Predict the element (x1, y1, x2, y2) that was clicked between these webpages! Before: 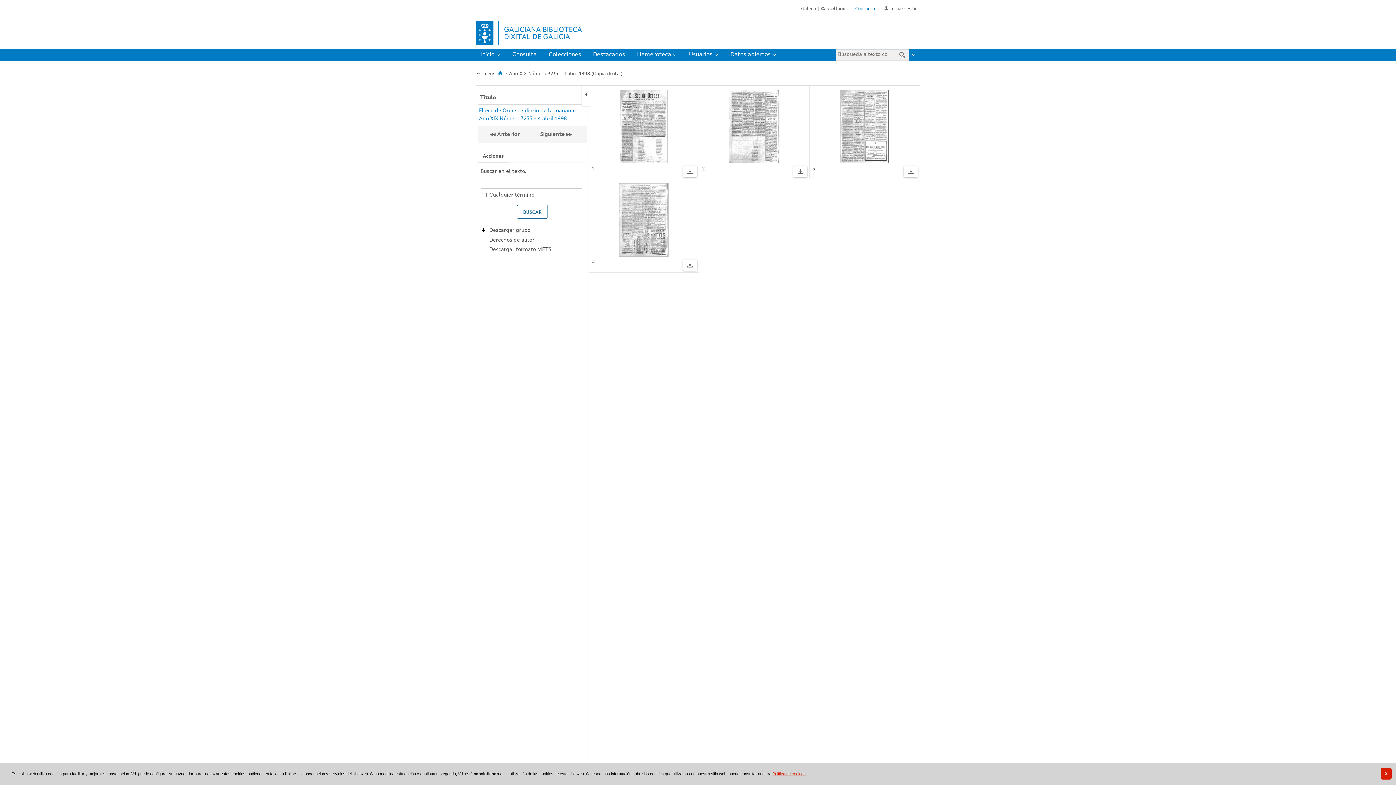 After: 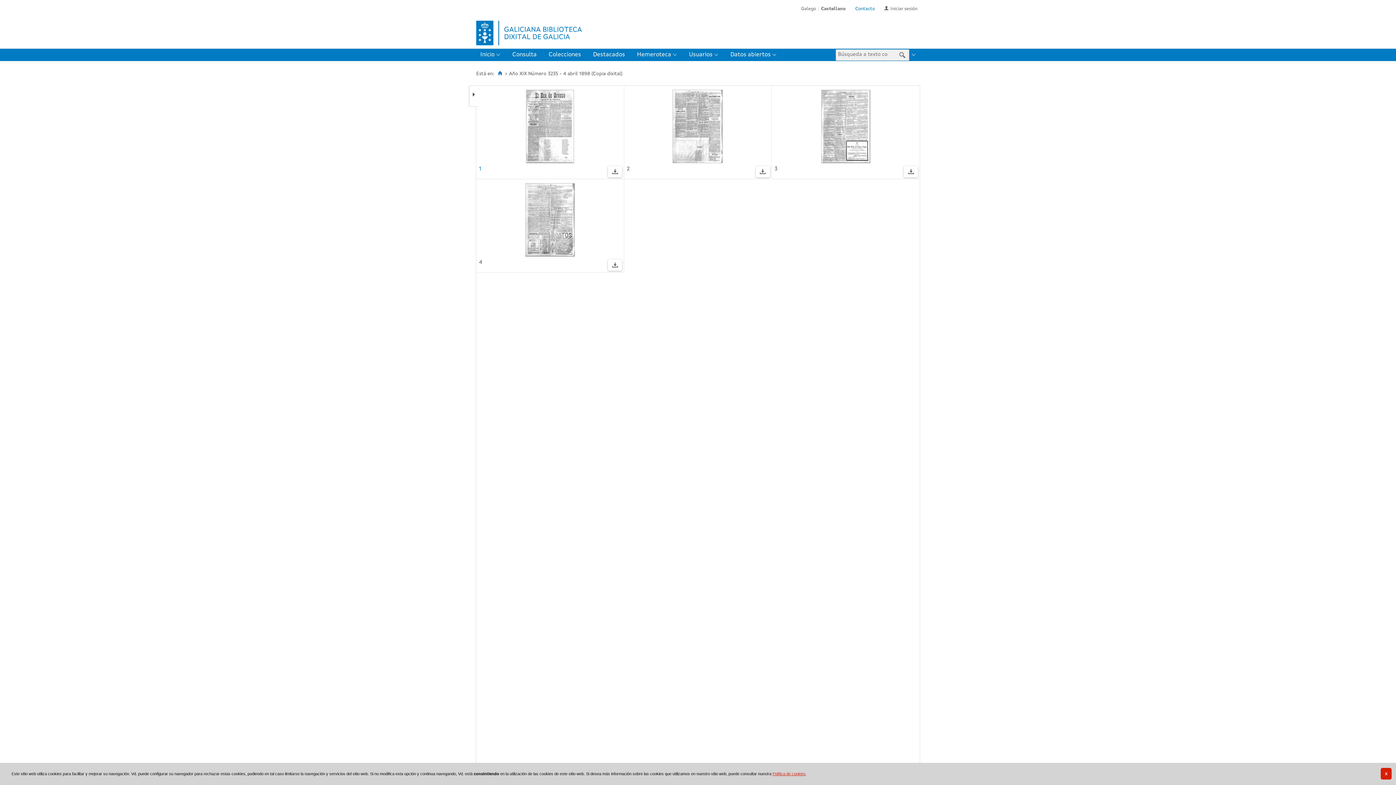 Action: bbox: (582, 85, 591, 106)